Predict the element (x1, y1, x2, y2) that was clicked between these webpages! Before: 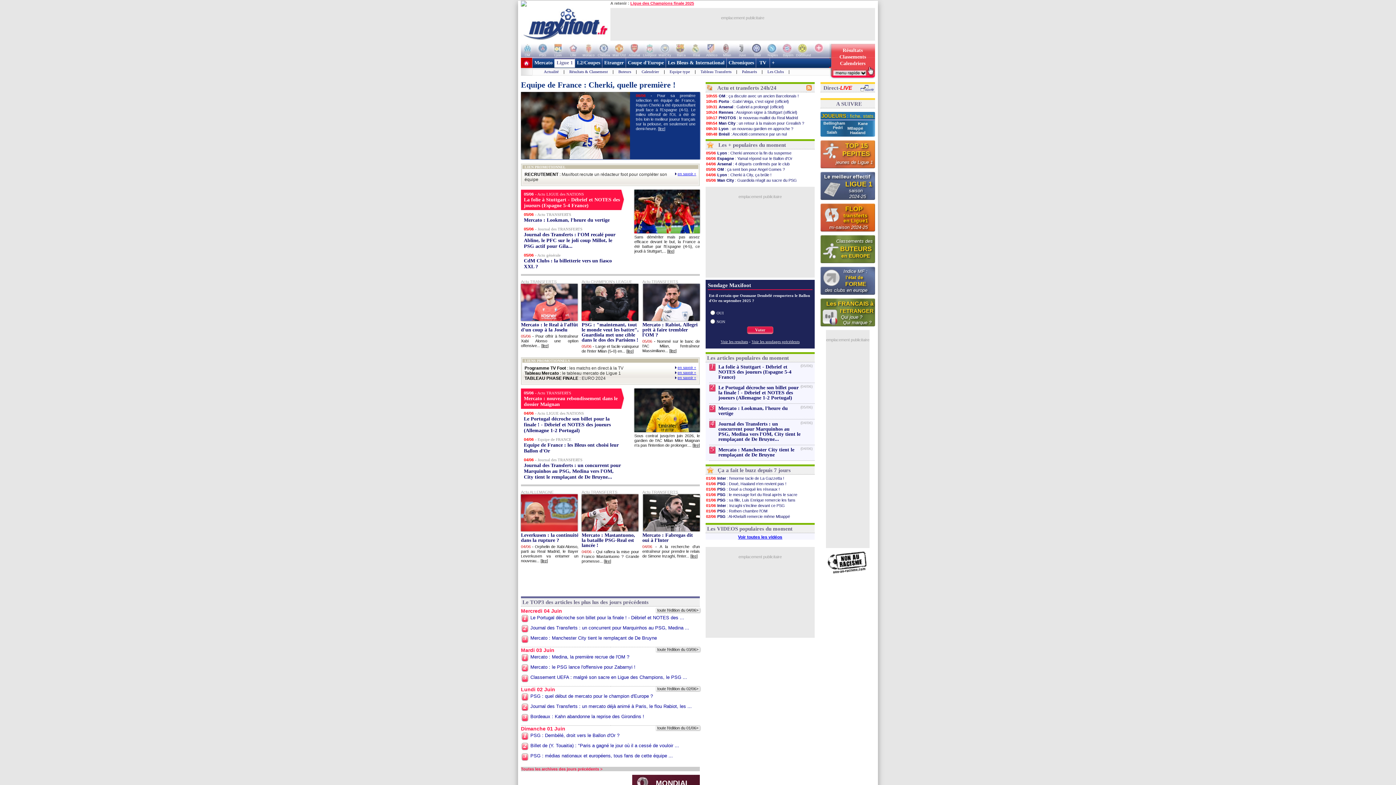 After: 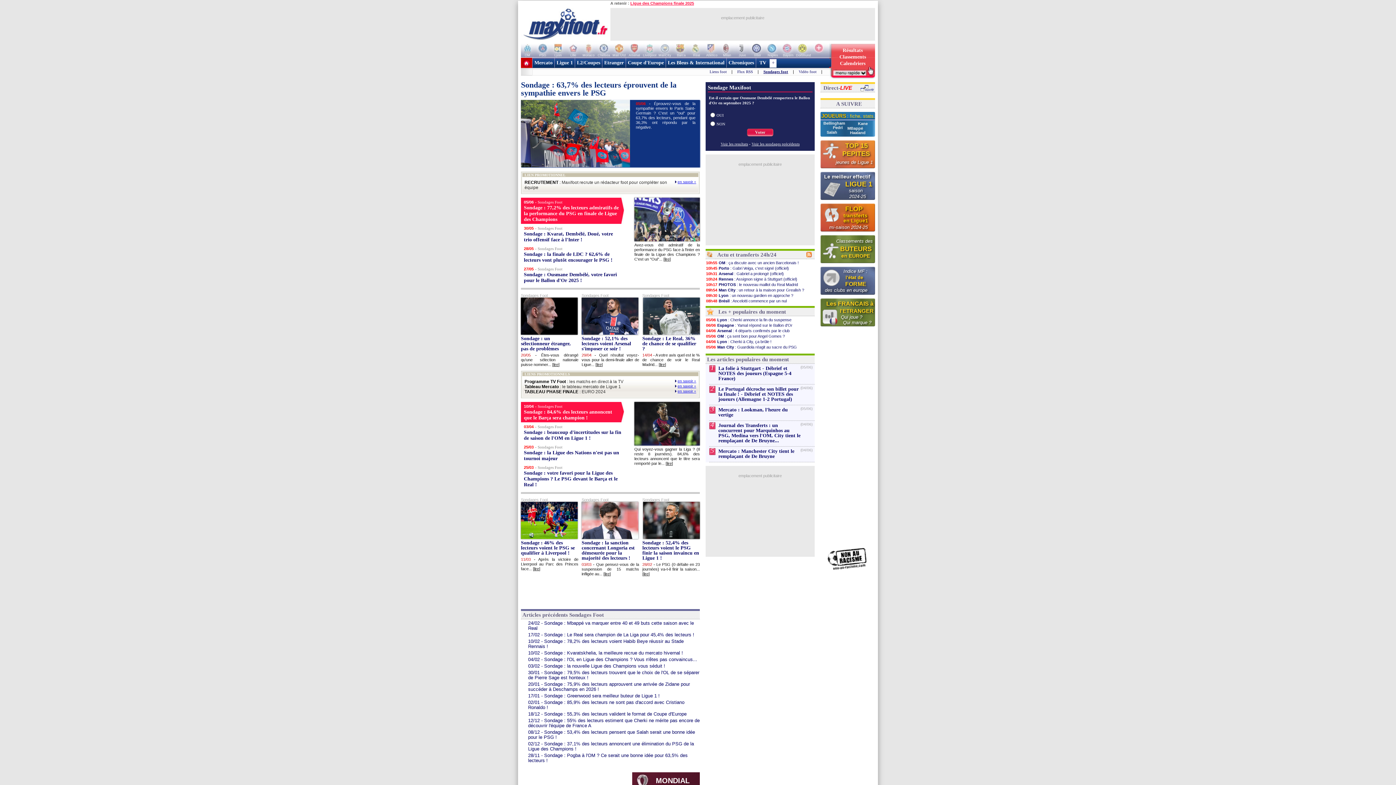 Action: label: + bbox: (769, 57, 776, 67)